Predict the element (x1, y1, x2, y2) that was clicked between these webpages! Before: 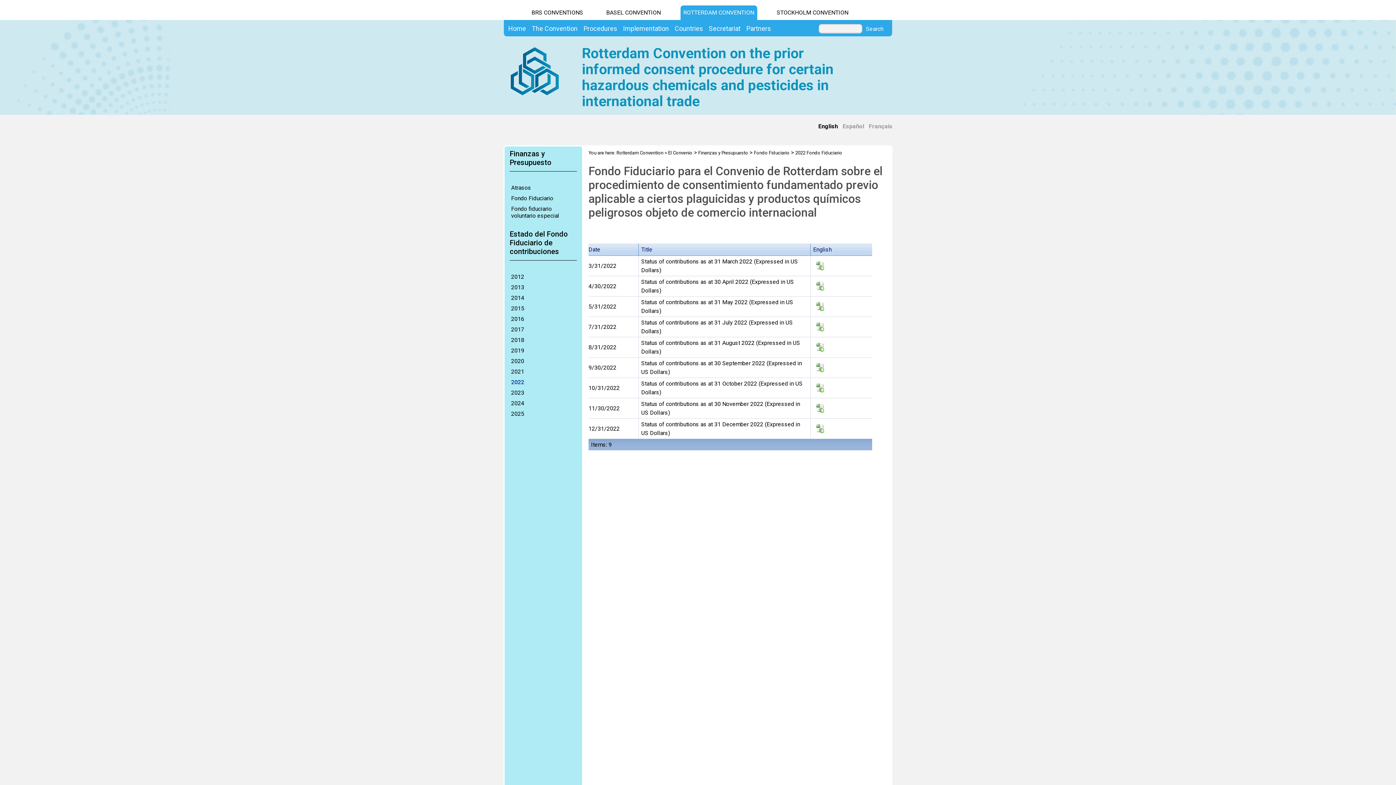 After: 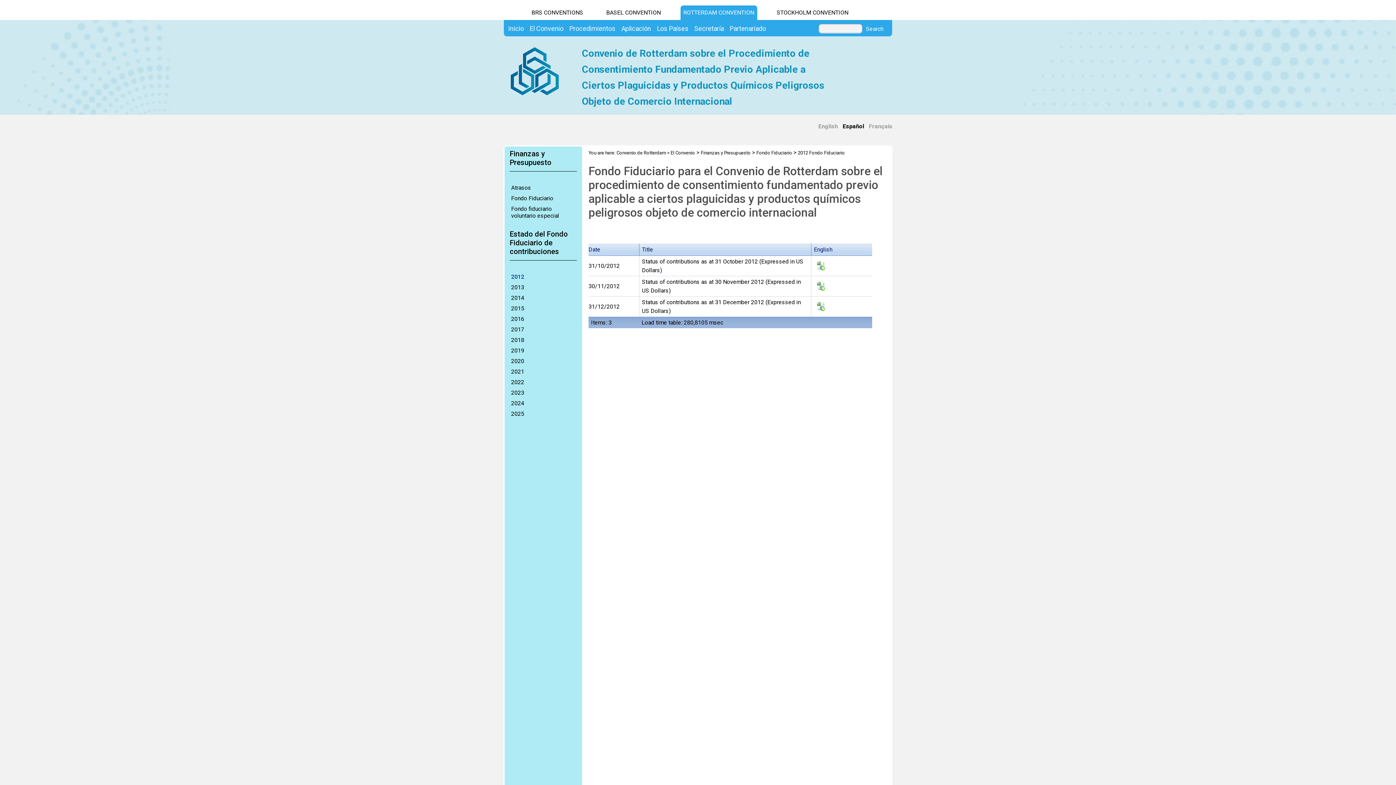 Action: label: 2012 bbox: (509, 273, 575, 280)